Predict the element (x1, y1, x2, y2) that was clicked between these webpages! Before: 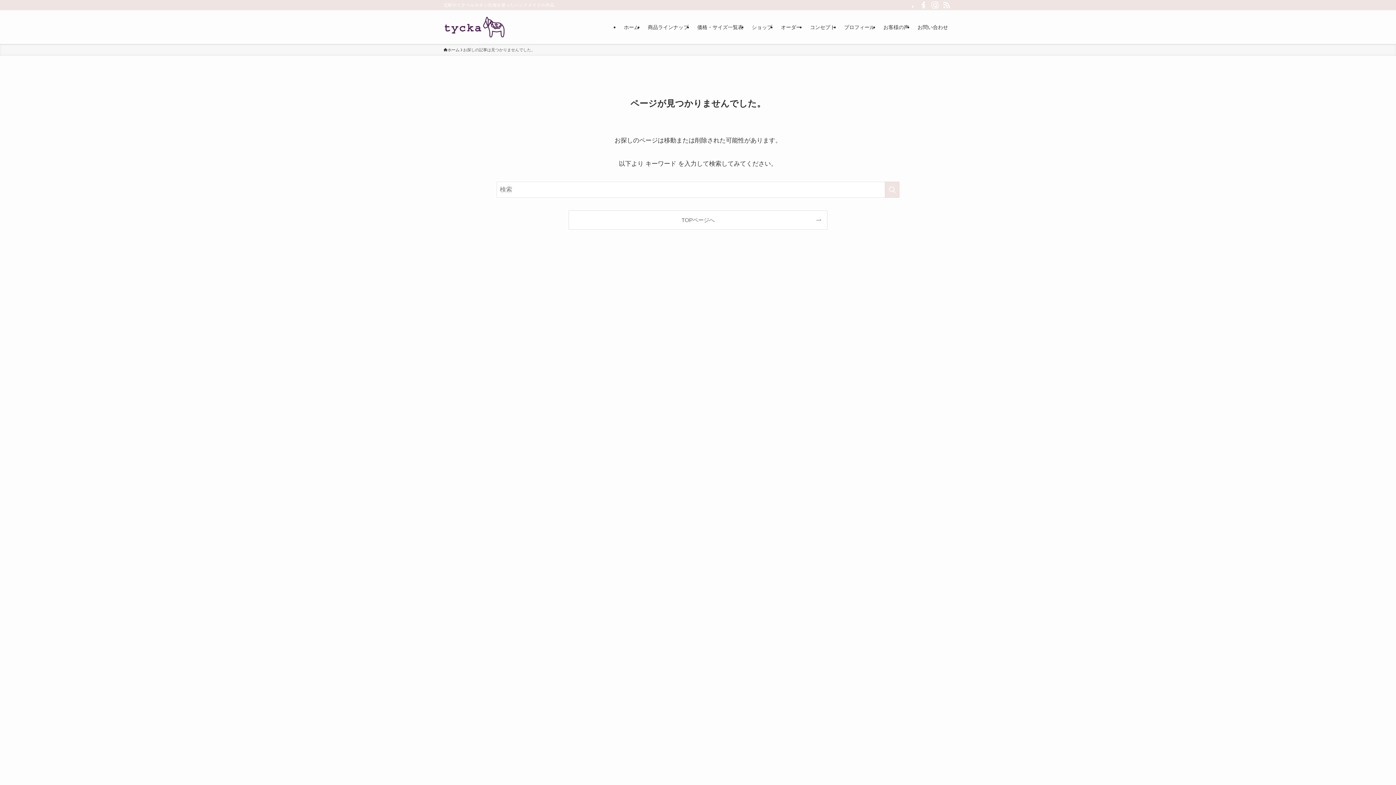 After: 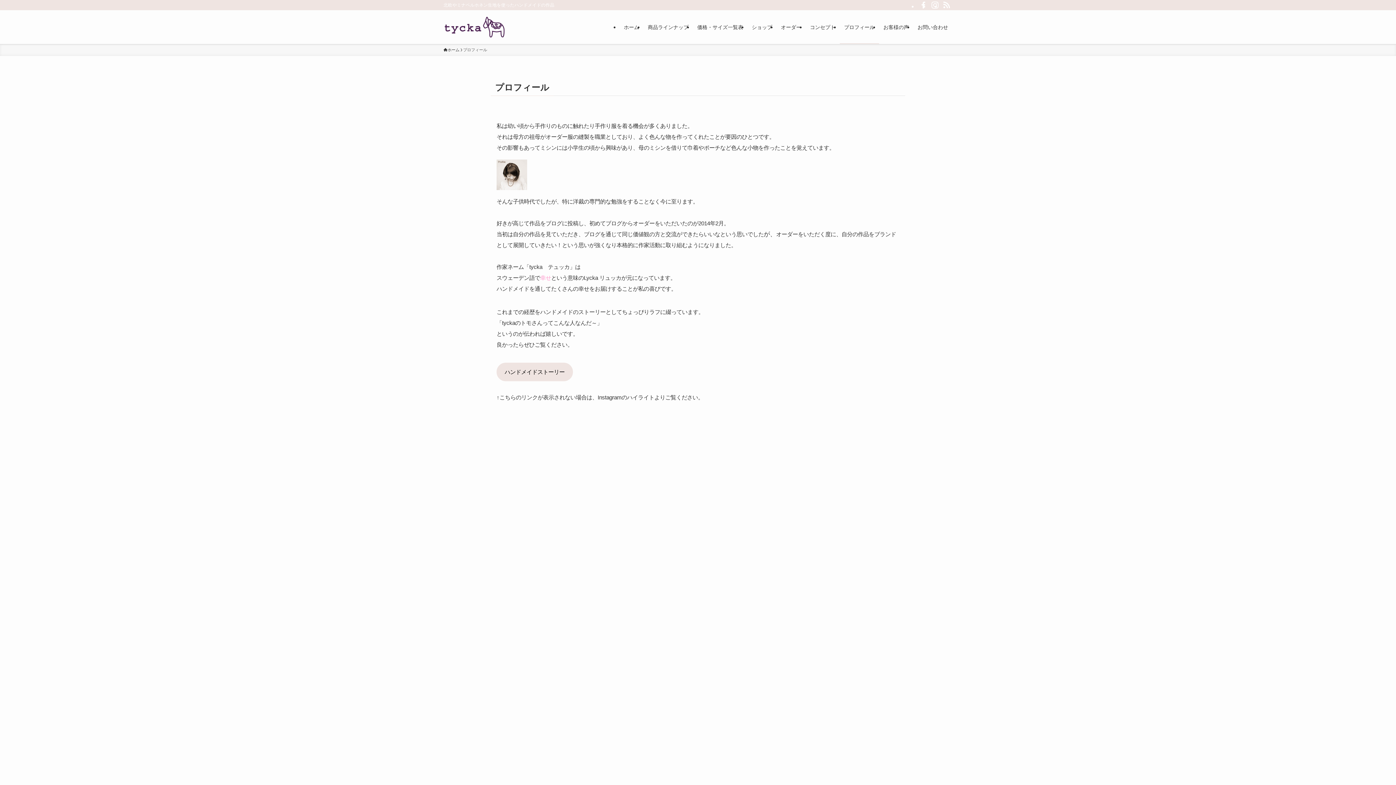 Action: bbox: (840, 10, 879, 44) label: プロフィール